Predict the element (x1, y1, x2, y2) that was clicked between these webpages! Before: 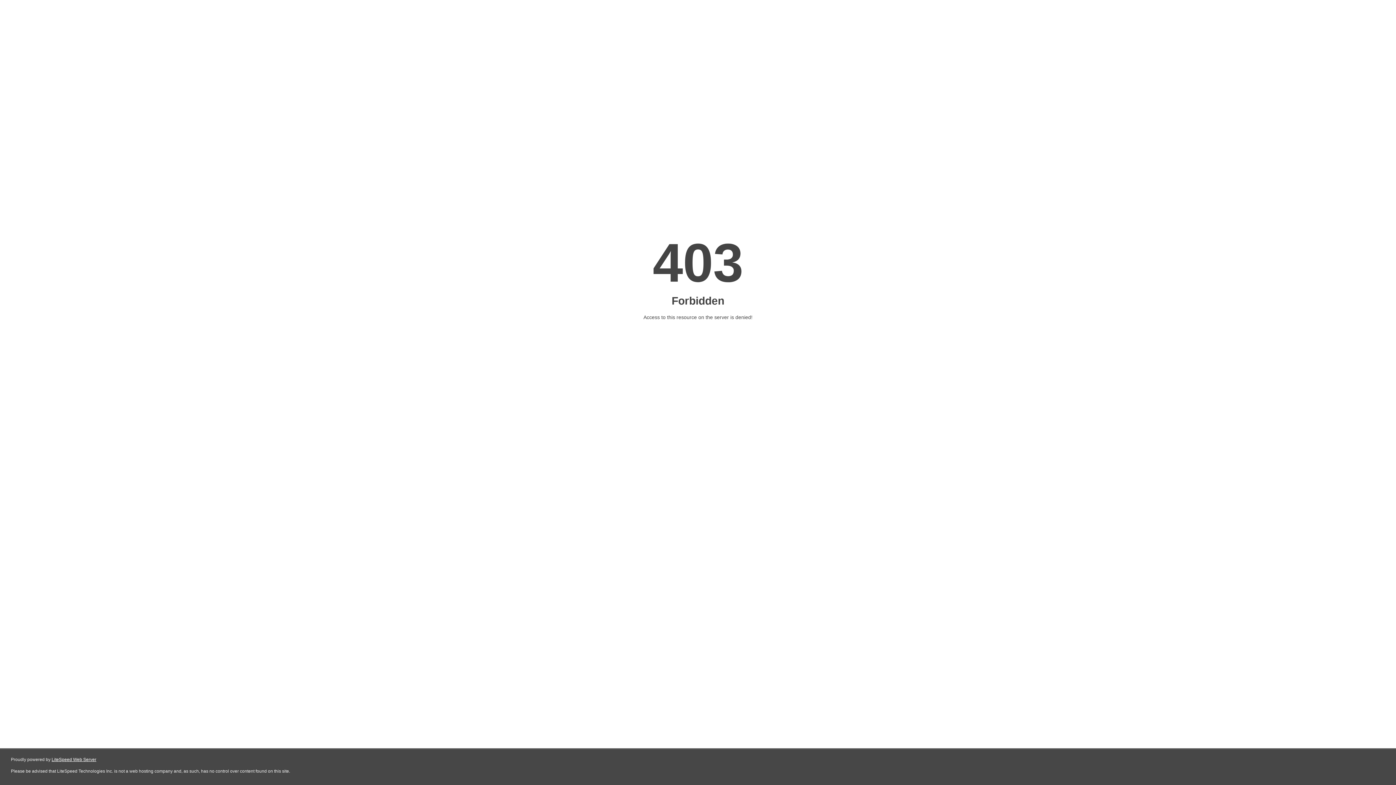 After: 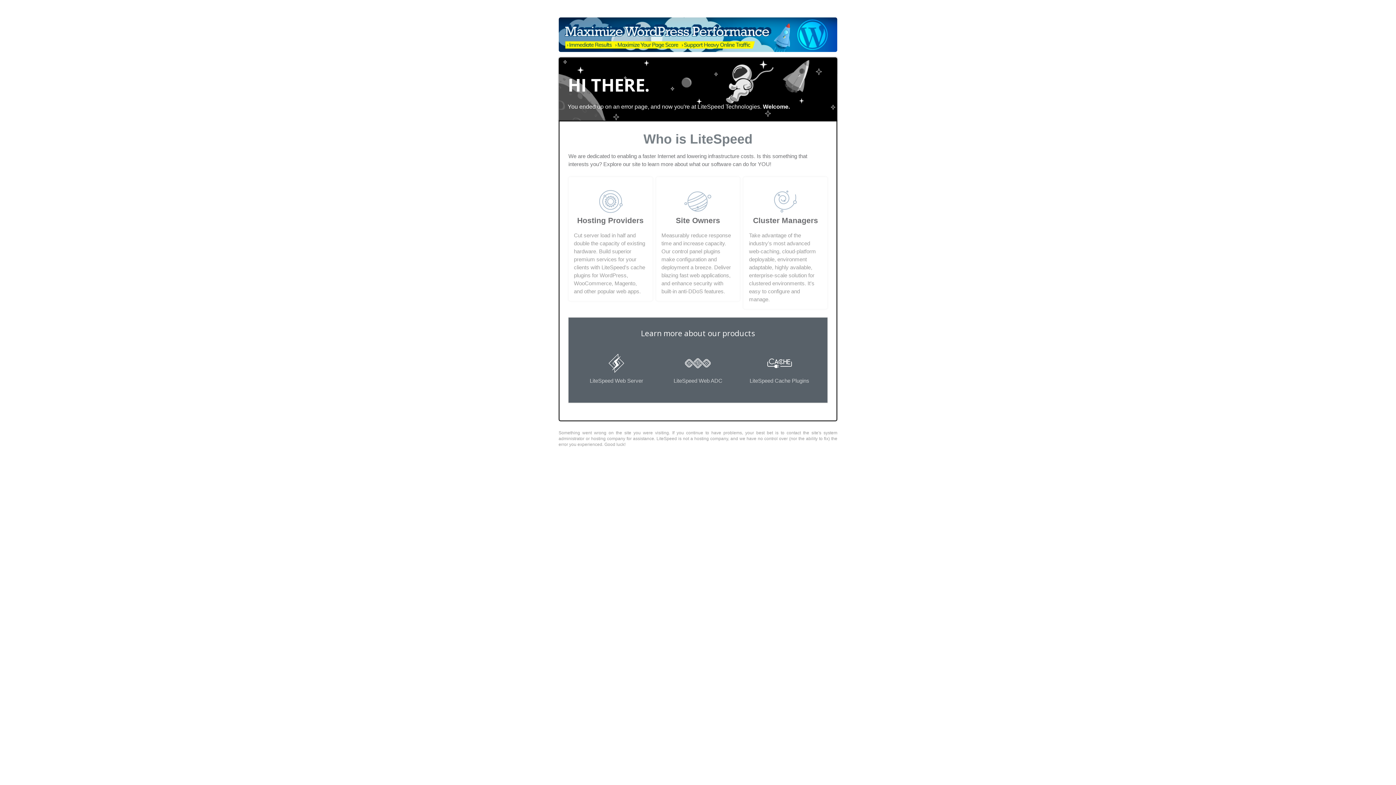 Action: bbox: (51, 757, 96, 762) label: LiteSpeed Web Server